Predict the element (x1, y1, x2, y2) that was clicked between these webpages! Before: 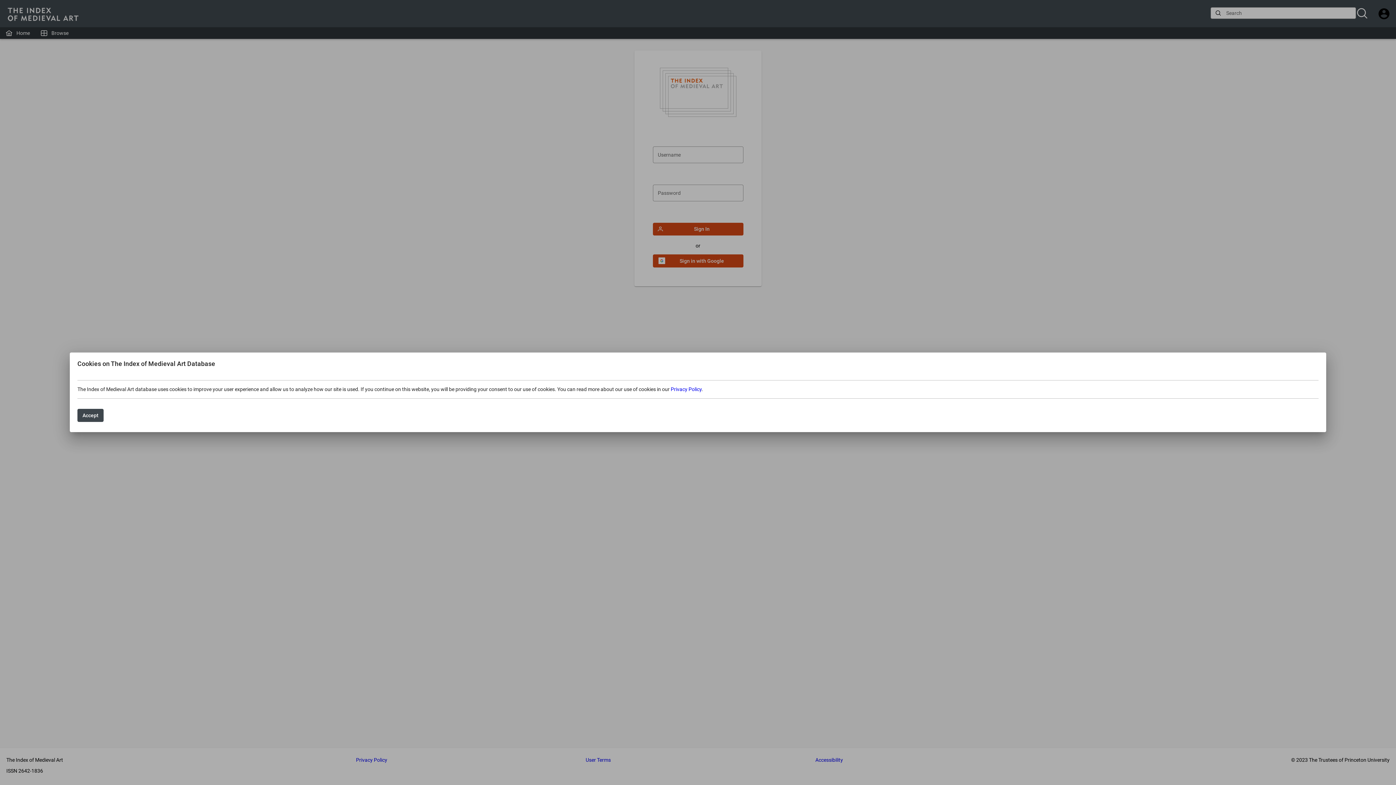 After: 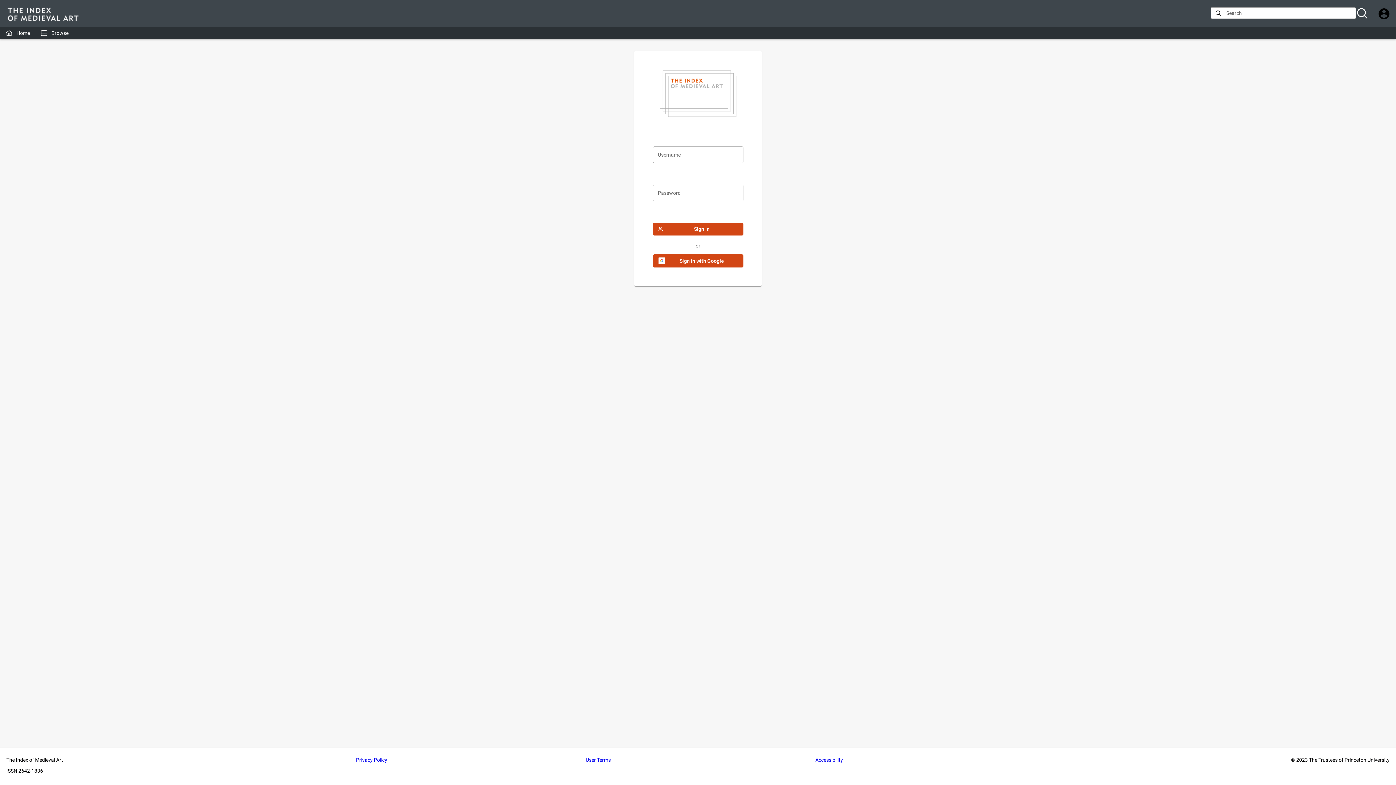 Action: bbox: (77, 409, 103, 422) label: Accept